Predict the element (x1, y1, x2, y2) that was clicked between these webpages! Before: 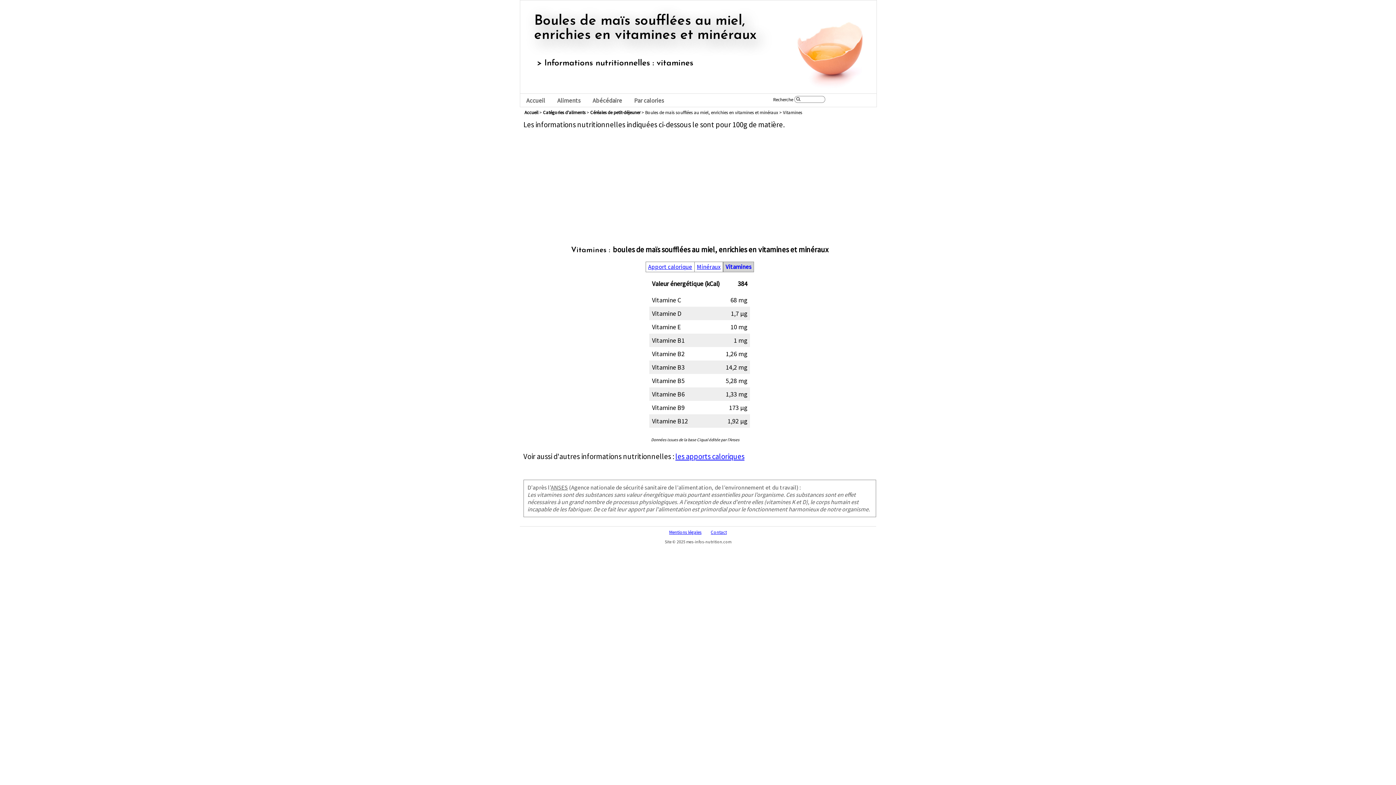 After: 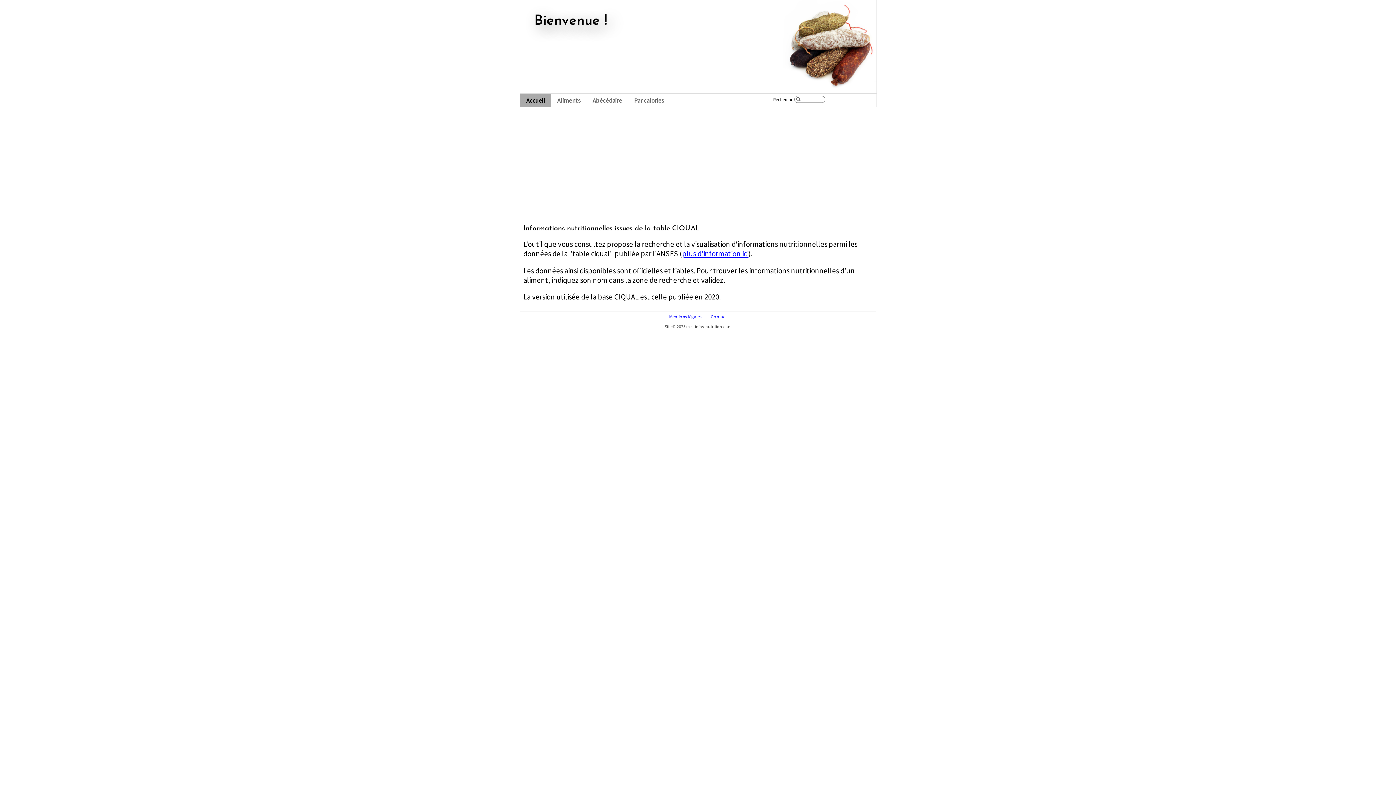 Action: bbox: (520, 93, 551, 107) label: Accueil